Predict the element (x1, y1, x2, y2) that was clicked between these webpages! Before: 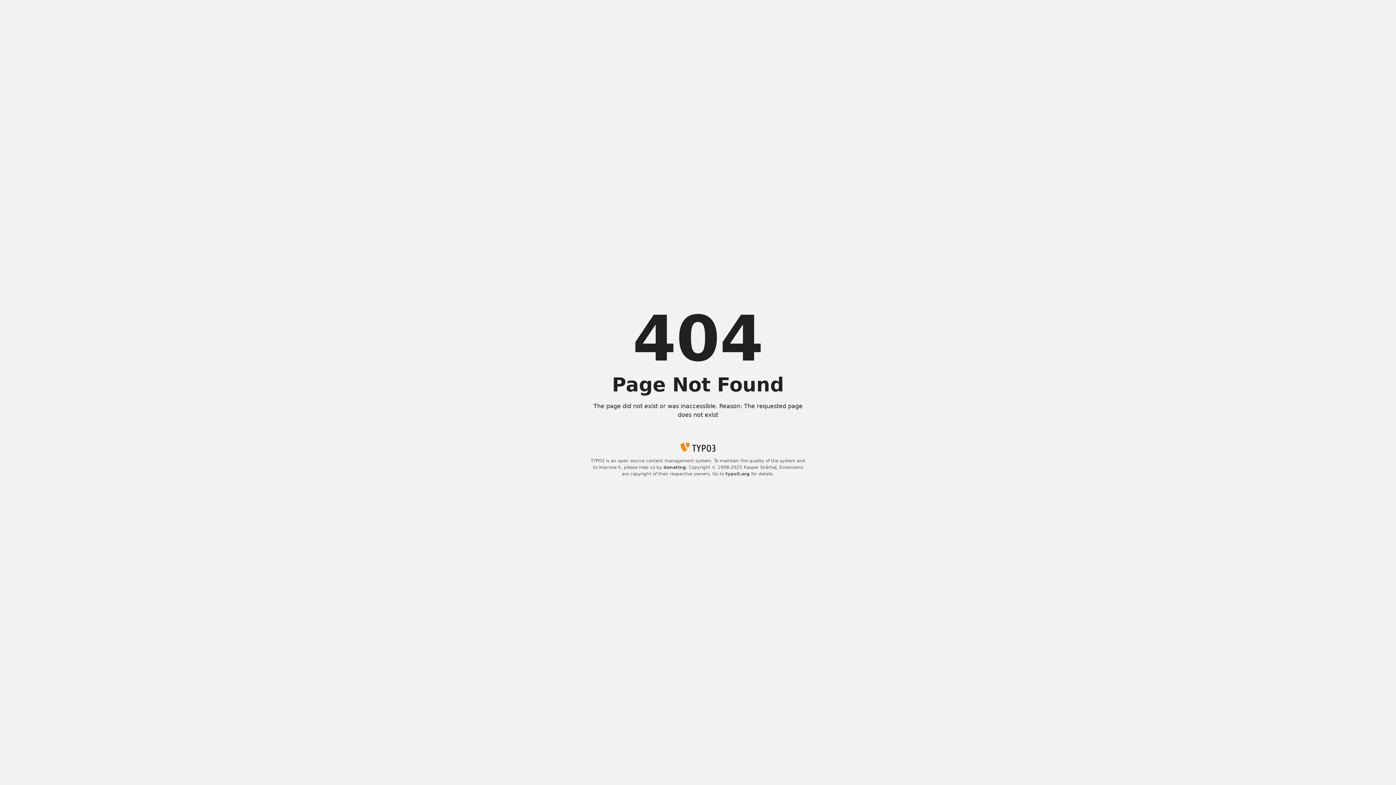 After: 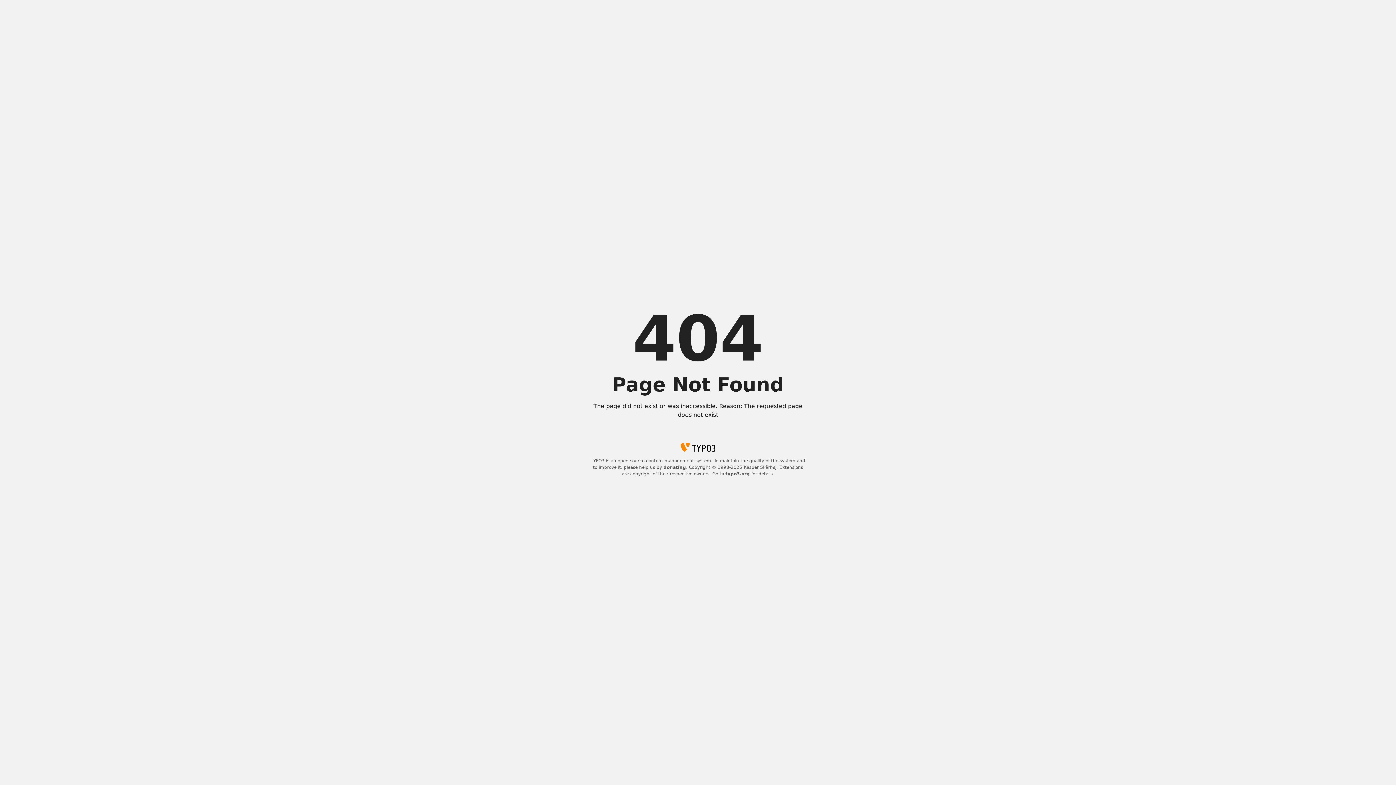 Action: label: typo3.org bbox: (725, 471, 750, 476)